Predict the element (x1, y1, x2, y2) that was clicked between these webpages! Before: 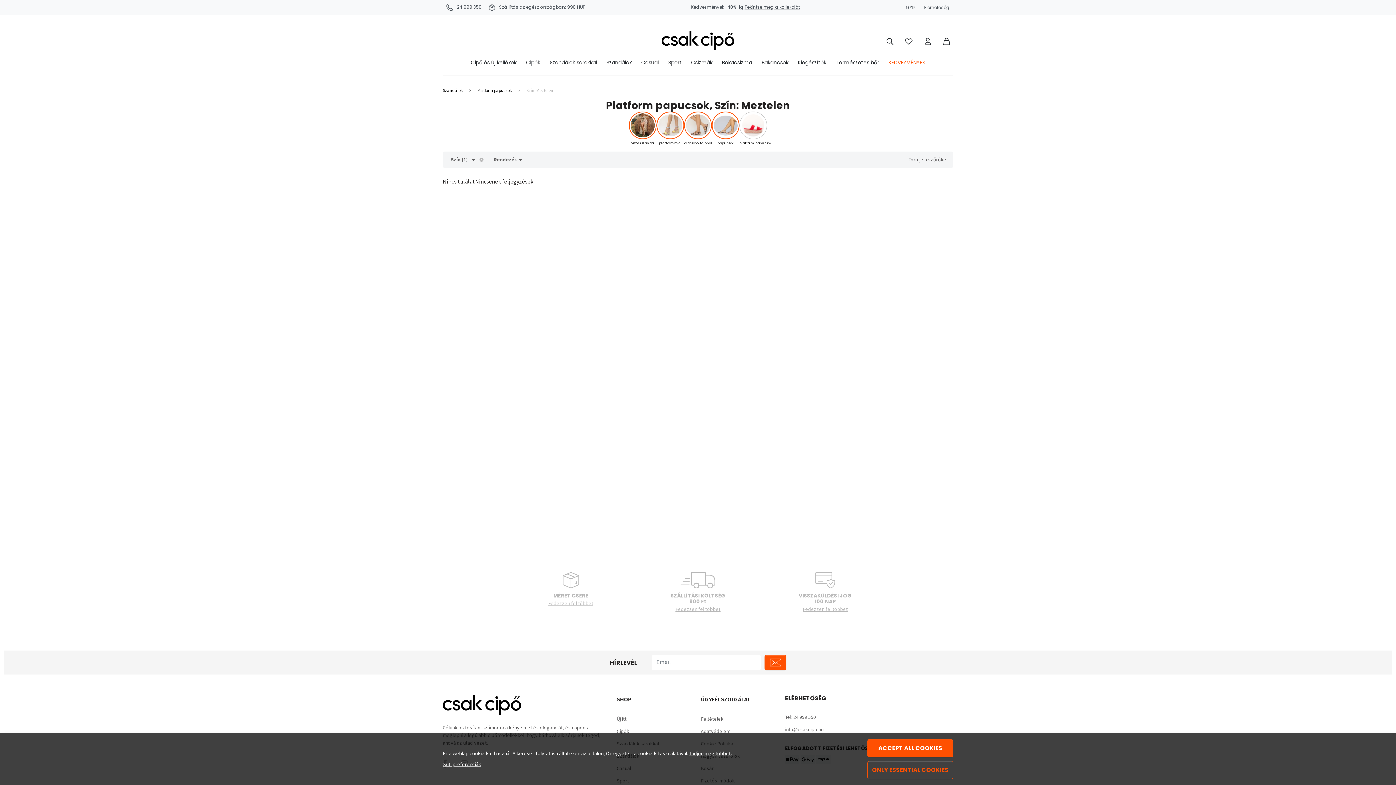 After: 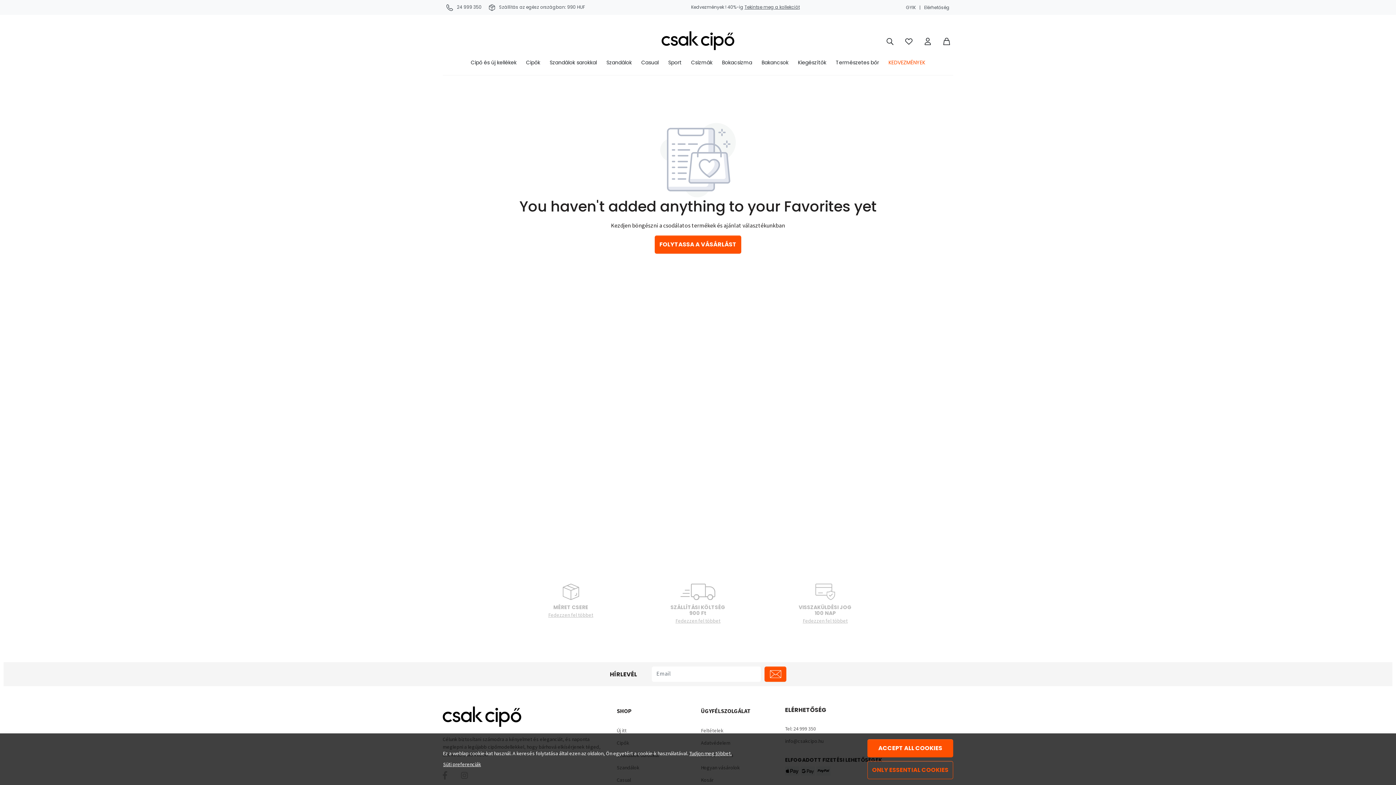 Action: bbox: (905, 36, 912, 45) label: Kedvencek